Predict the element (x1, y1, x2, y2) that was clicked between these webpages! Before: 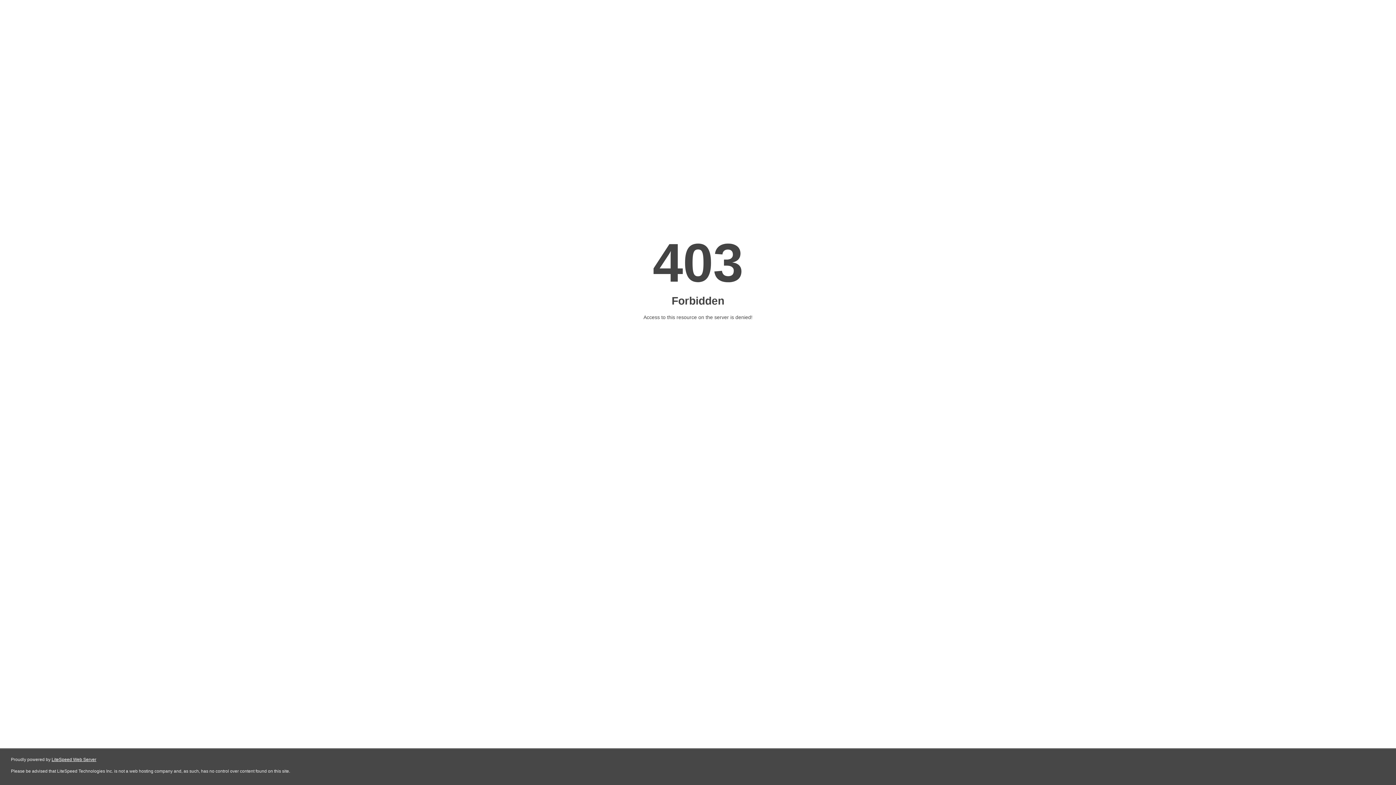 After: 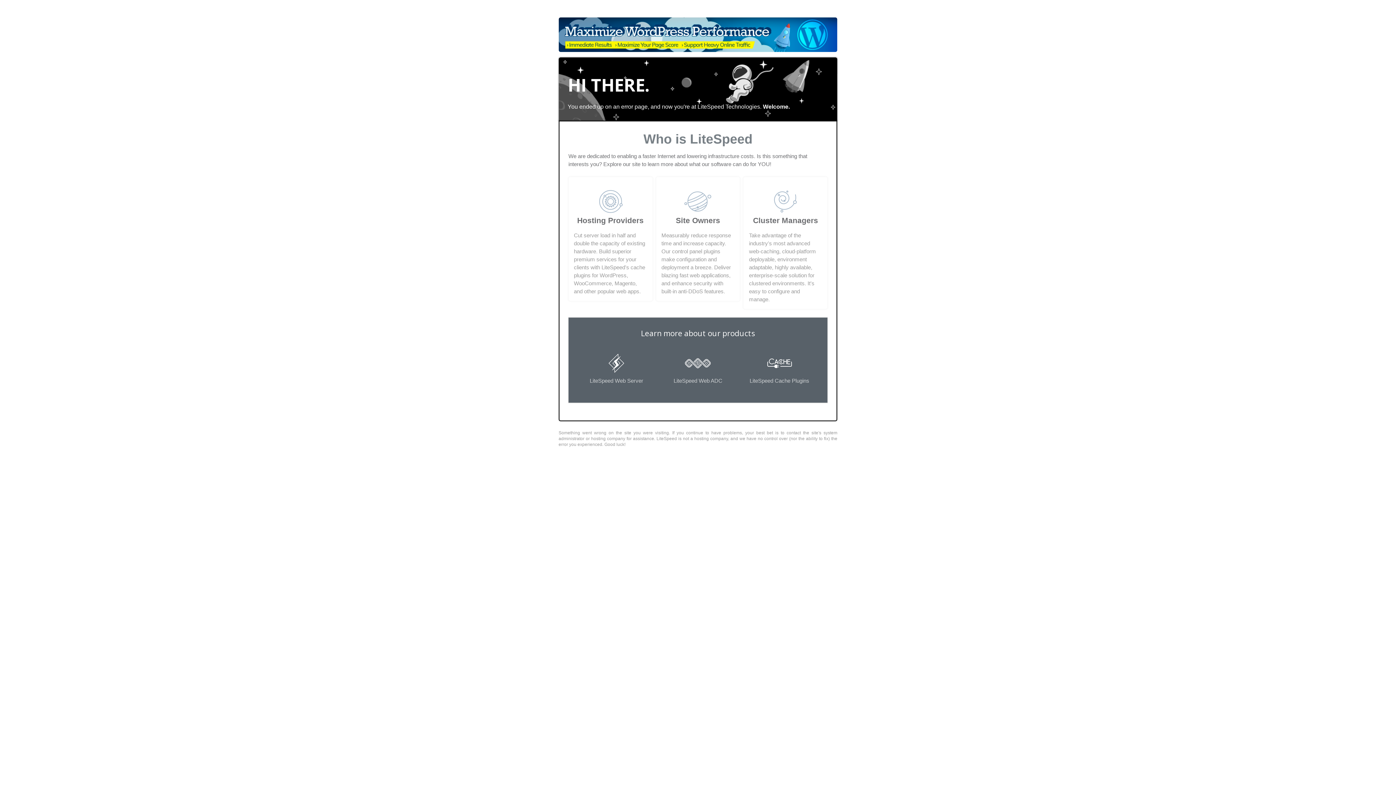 Action: bbox: (51, 757, 96, 762) label: LiteSpeed Web Server